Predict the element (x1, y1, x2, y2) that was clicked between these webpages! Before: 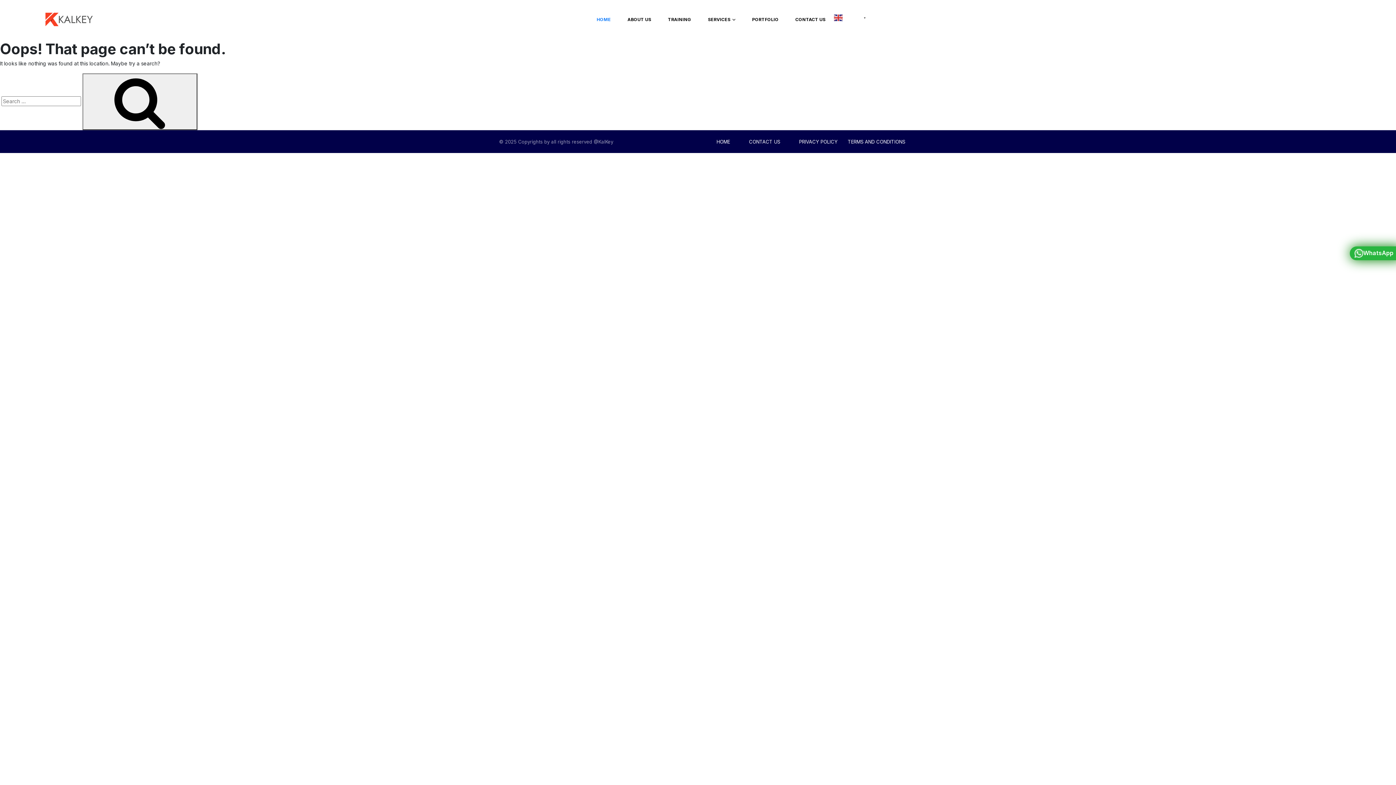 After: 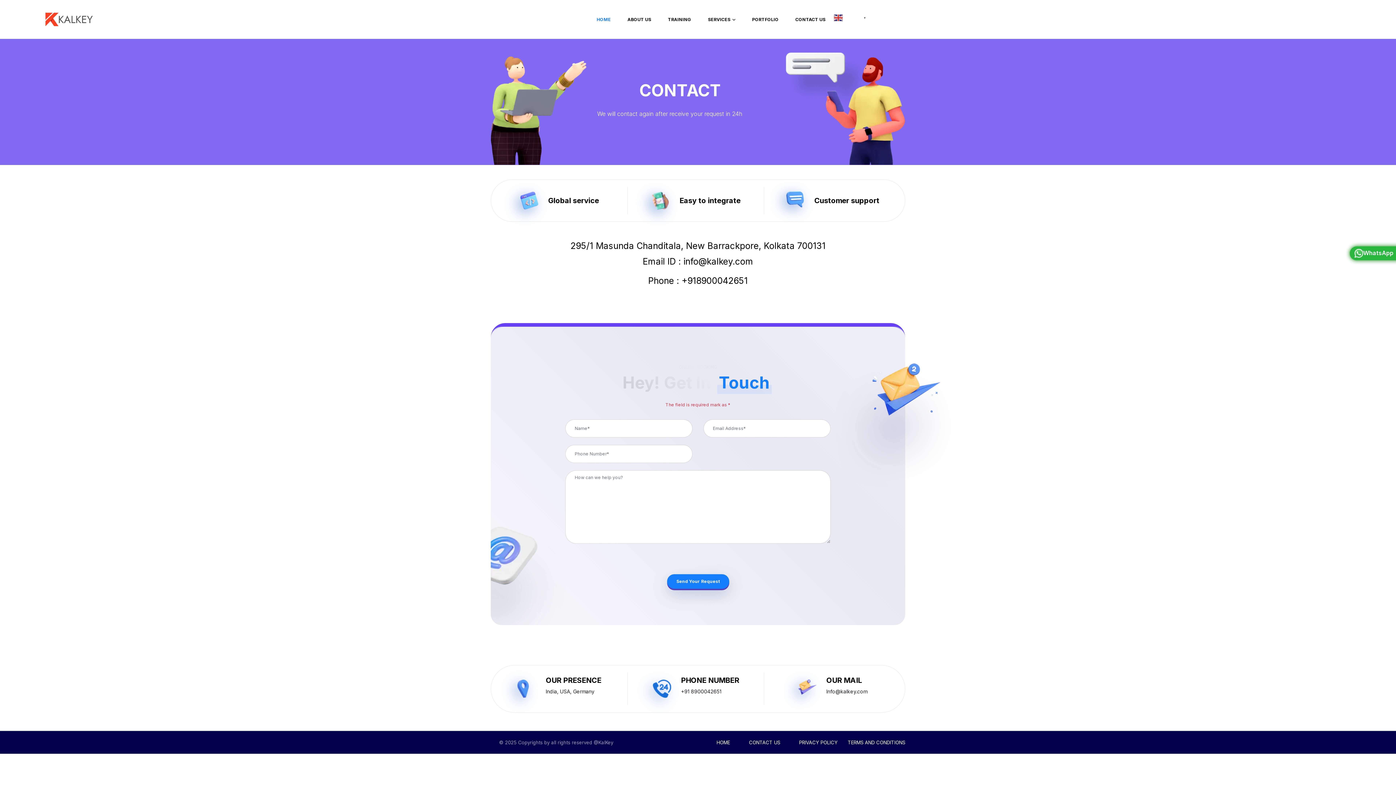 Action: bbox: (792, 13, 839, 25) label: CONTACT US